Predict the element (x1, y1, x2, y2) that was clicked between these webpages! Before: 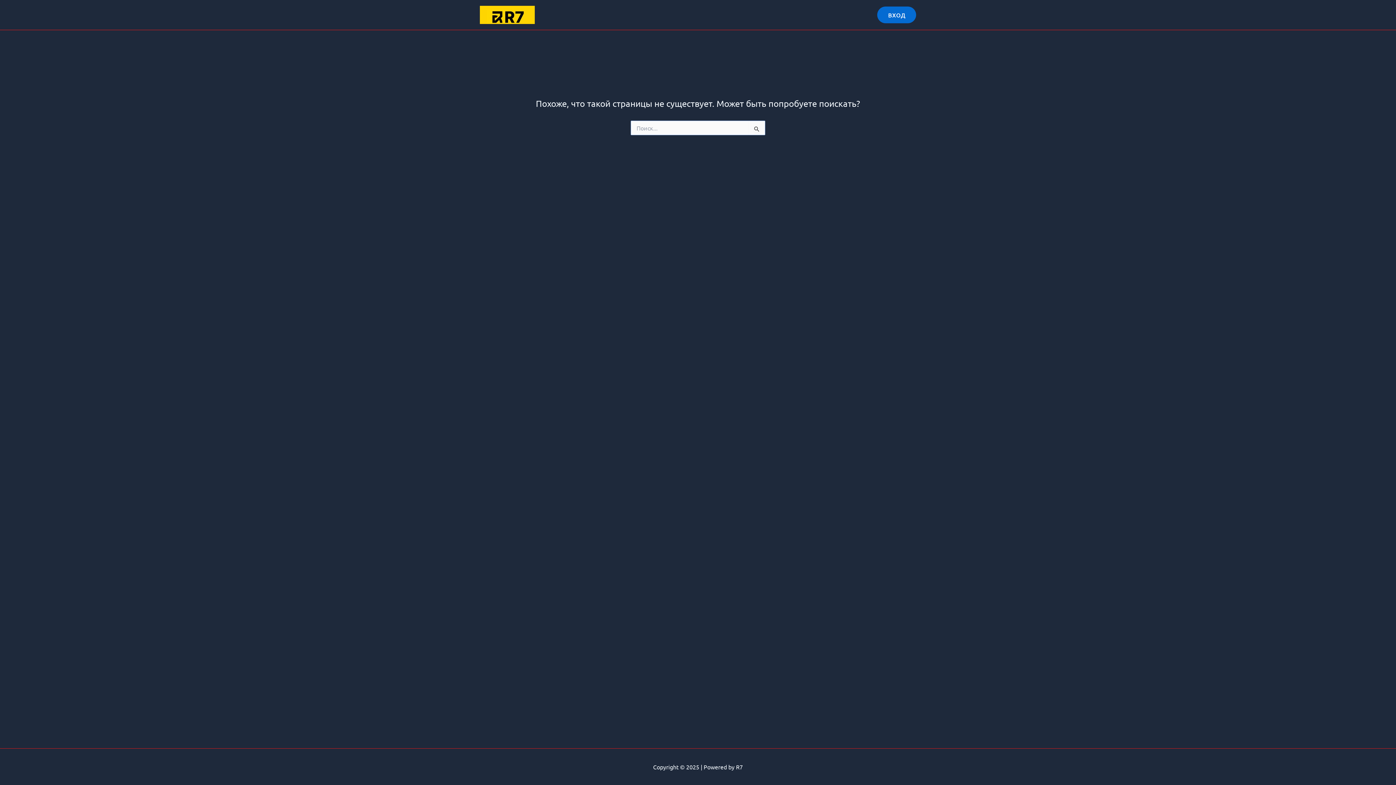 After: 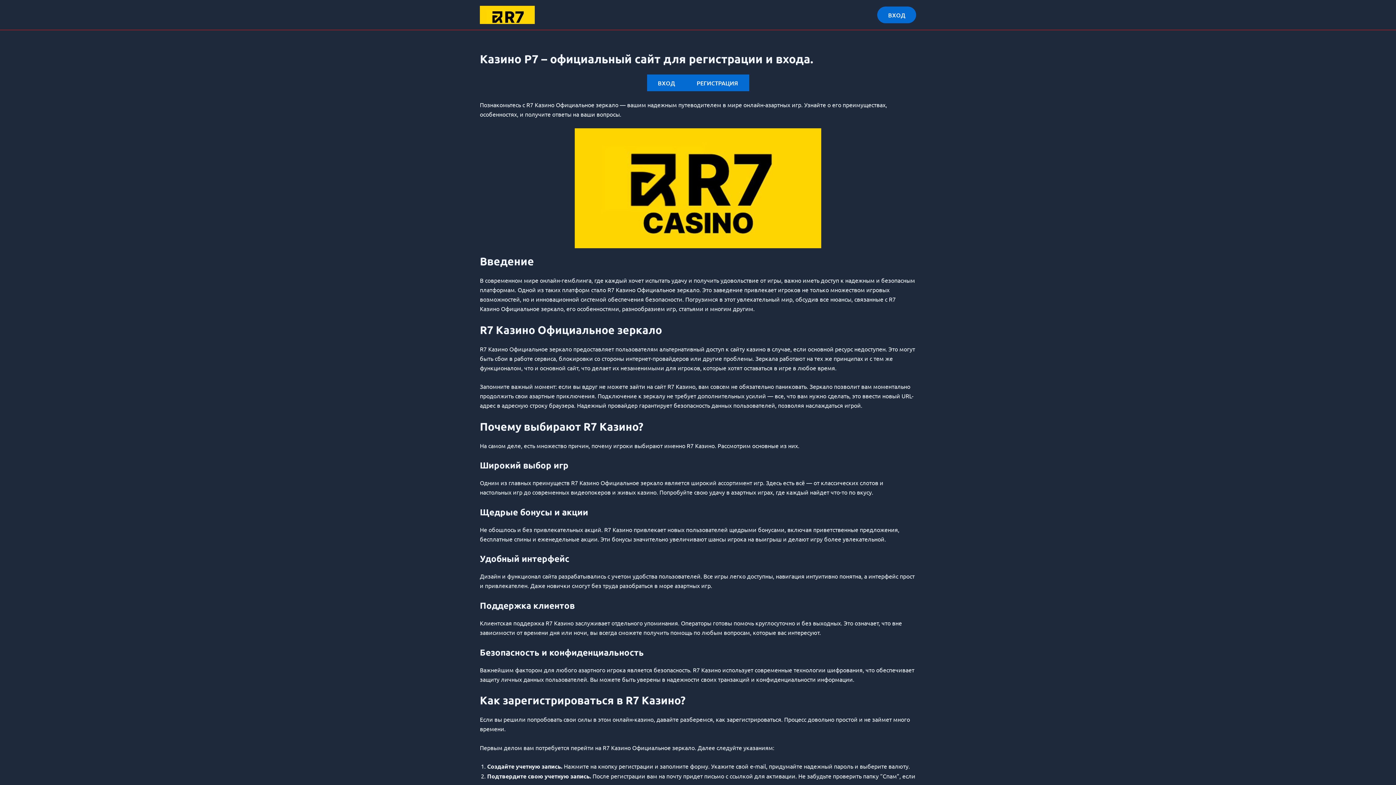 Action: bbox: (480, 10, 534, 17)